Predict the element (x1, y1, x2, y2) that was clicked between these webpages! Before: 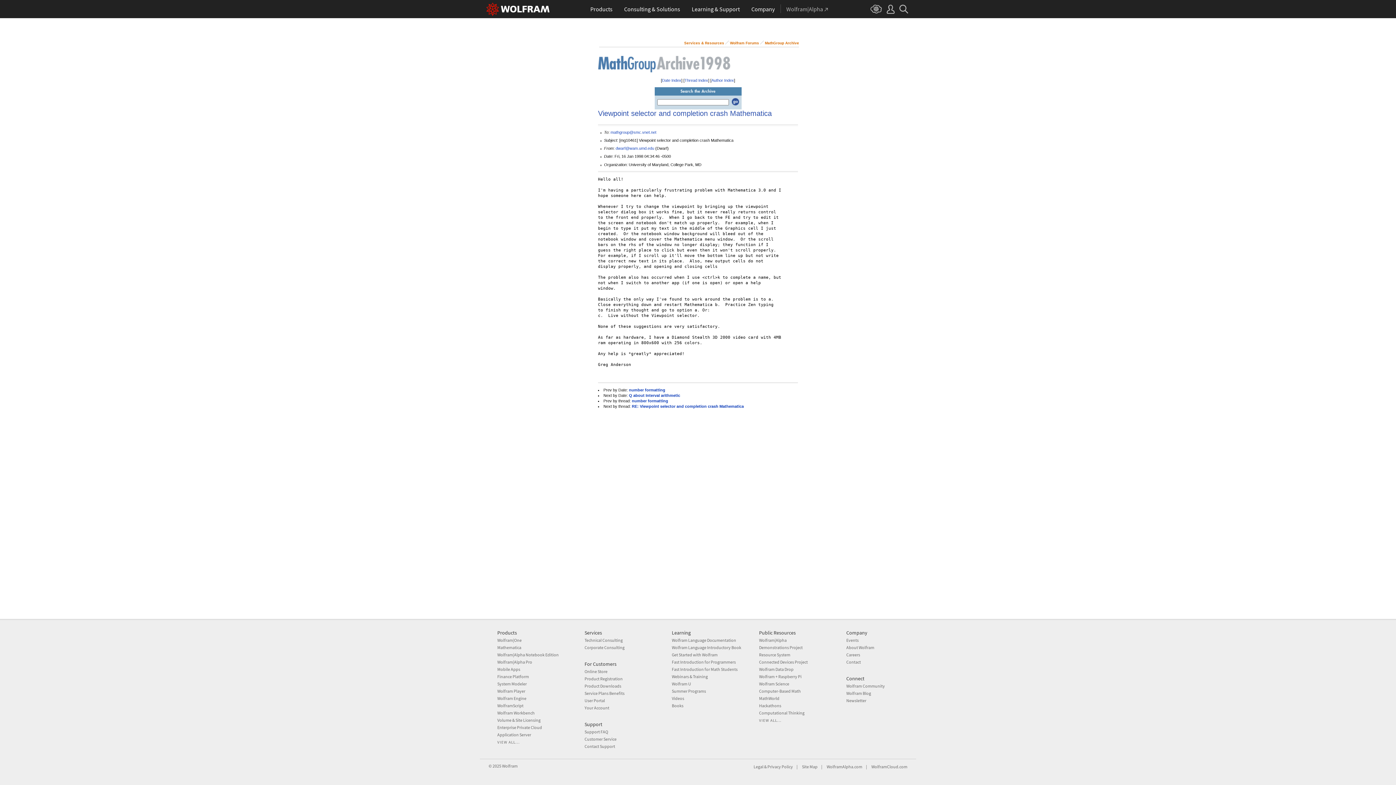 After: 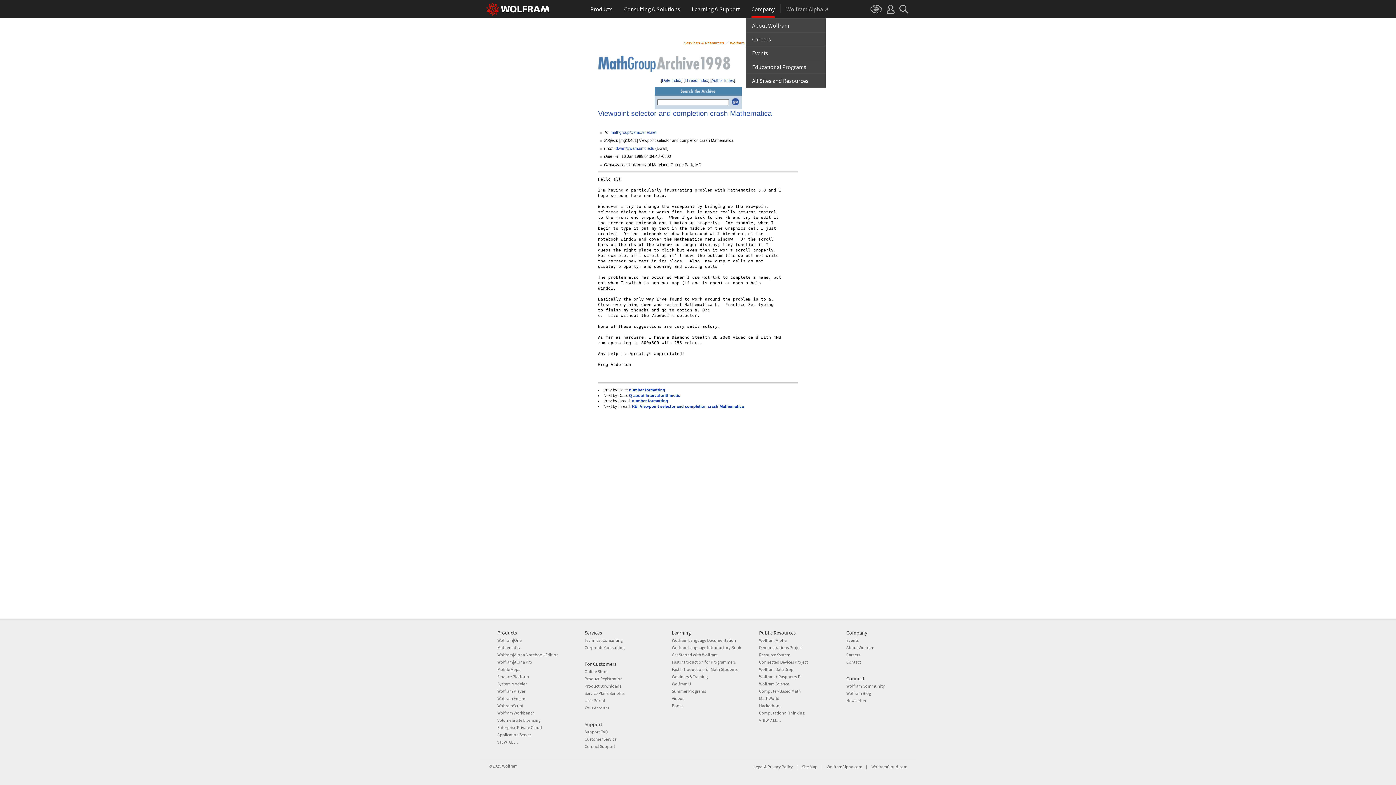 Action: label: Company bbox: (751, 0, 774, 18)